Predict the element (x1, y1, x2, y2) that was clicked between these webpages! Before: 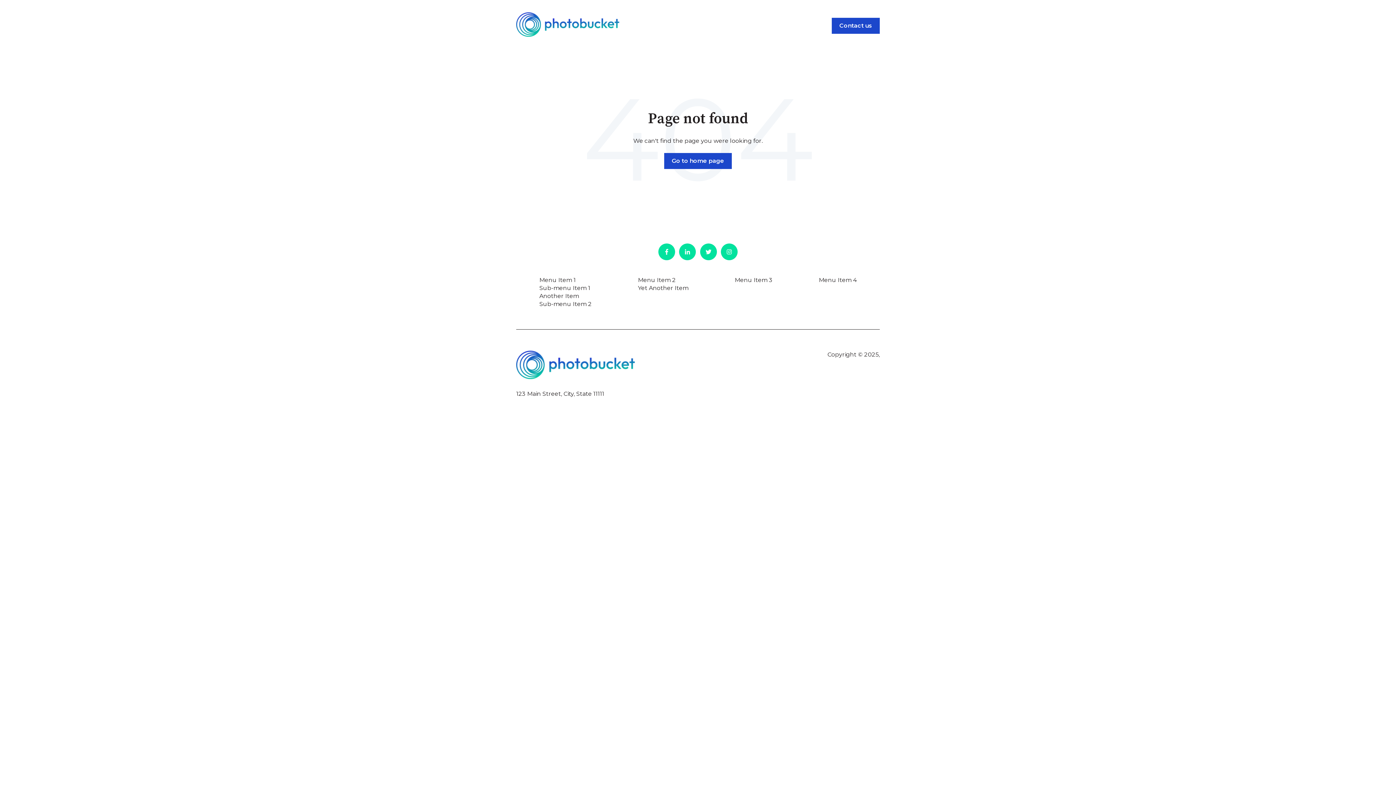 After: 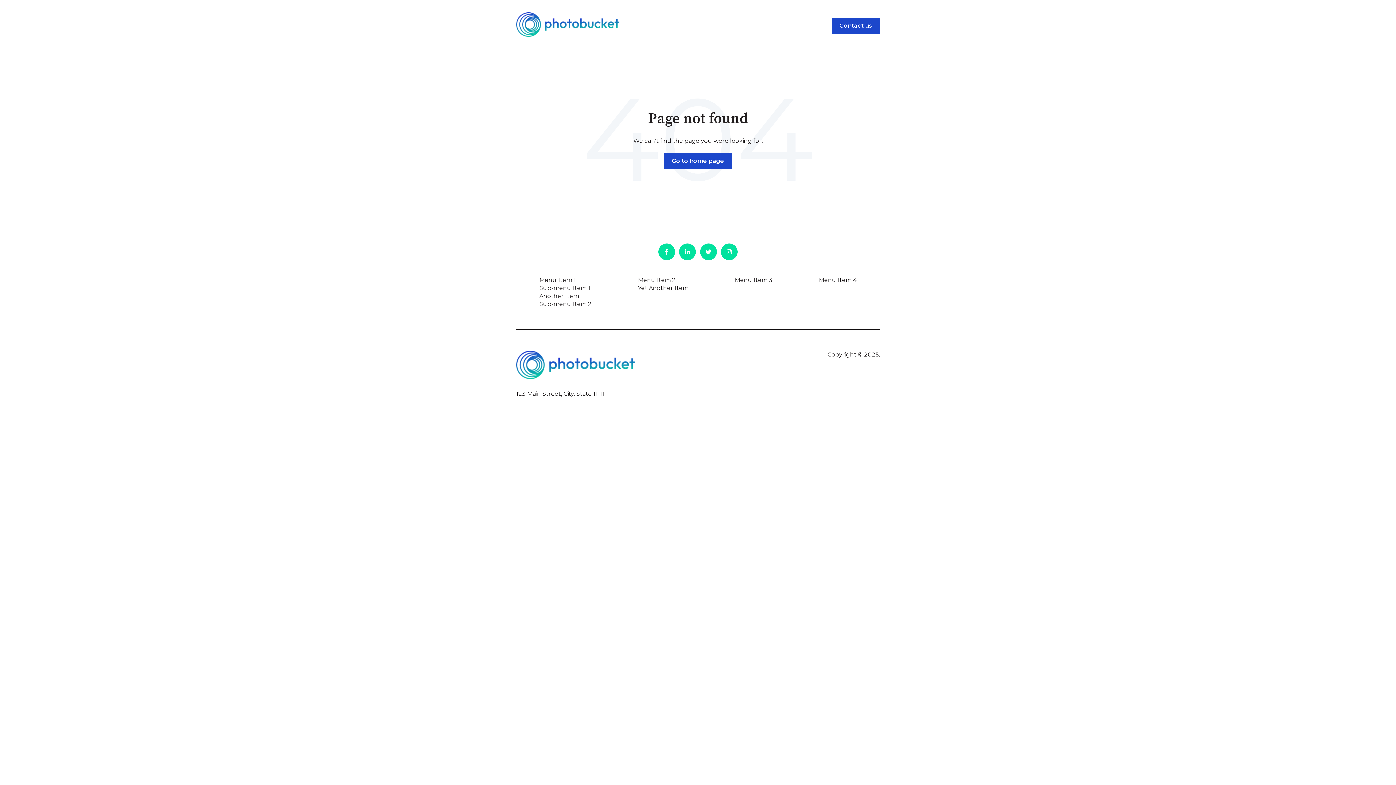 Action: bbox: (700, 243, 716, 260)